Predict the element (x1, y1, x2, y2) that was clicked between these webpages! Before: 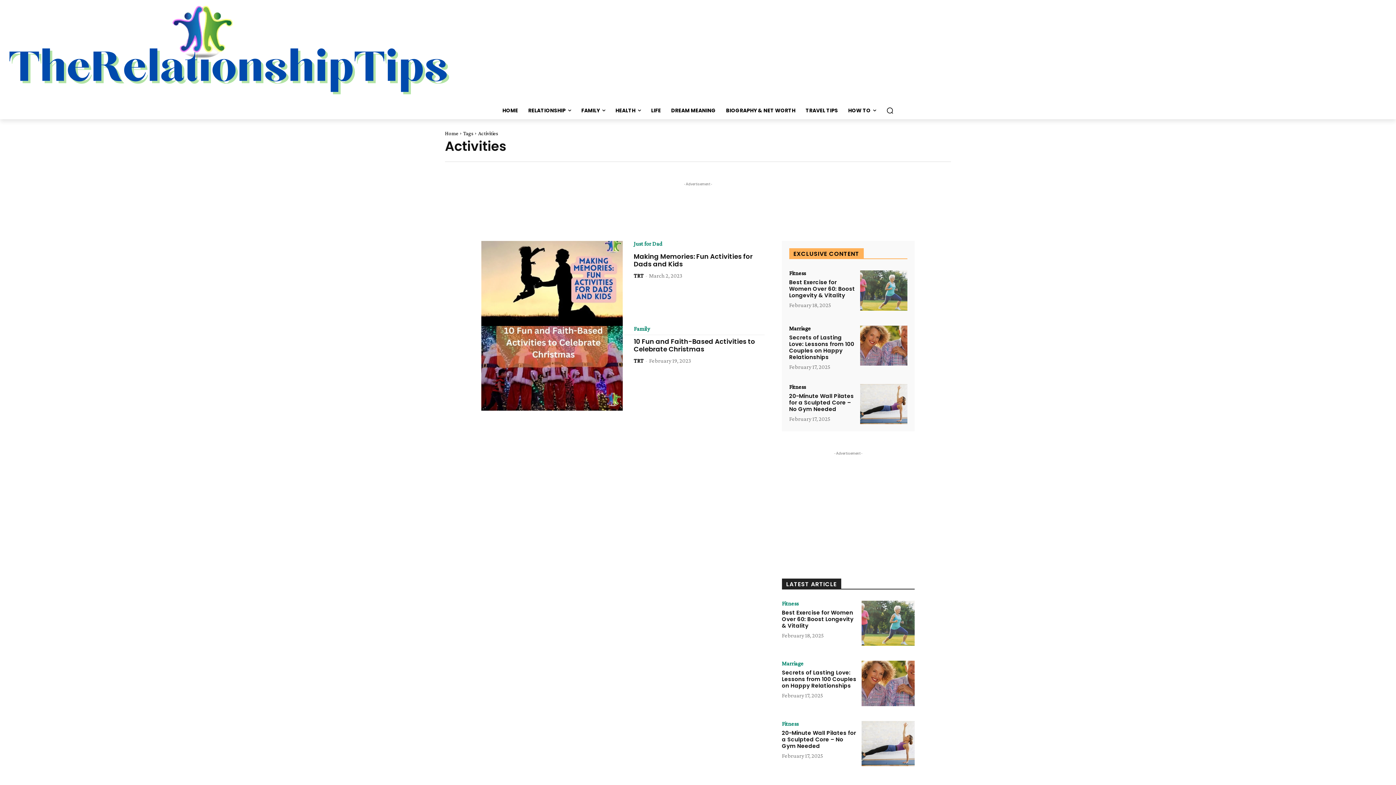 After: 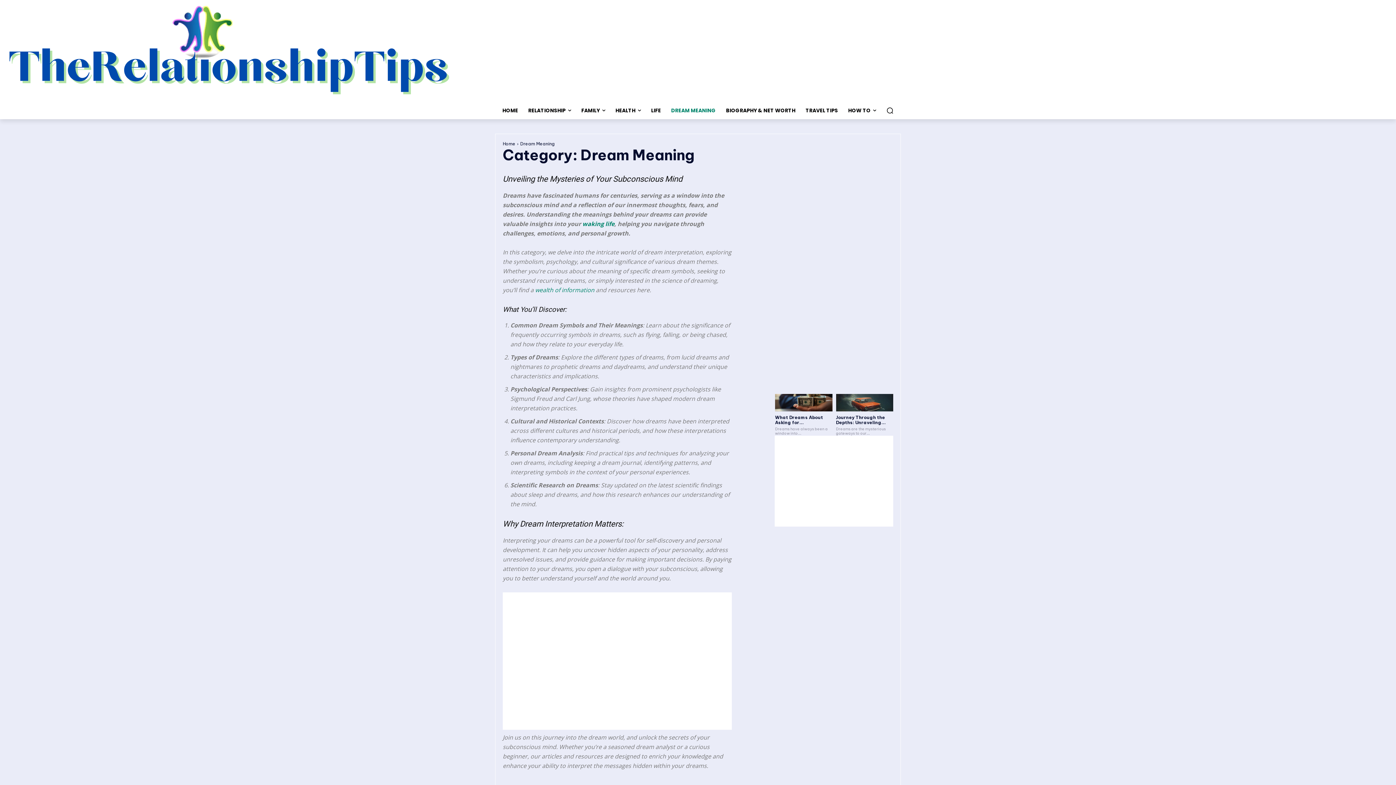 Action: bbox: (666, 101, 721, 119) label: DREAM MEANING